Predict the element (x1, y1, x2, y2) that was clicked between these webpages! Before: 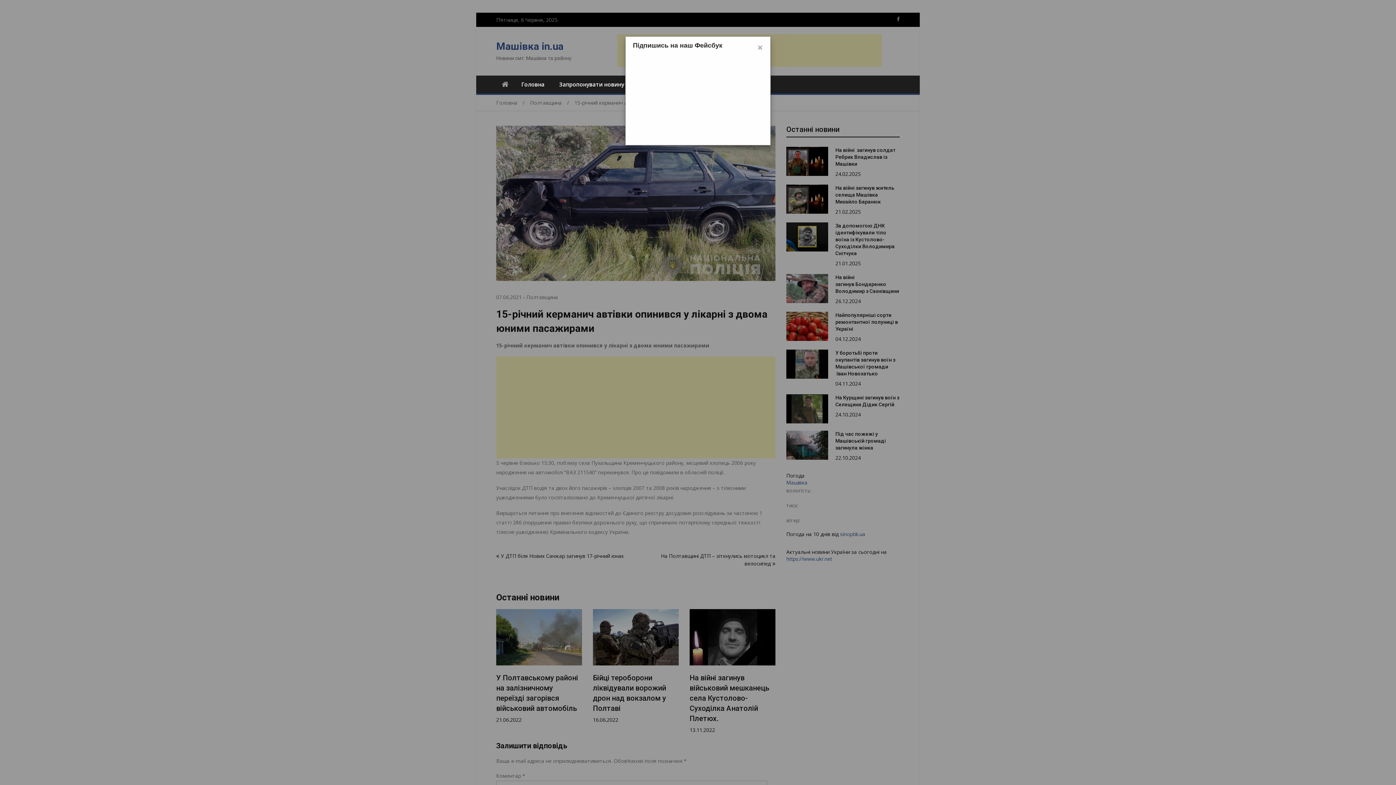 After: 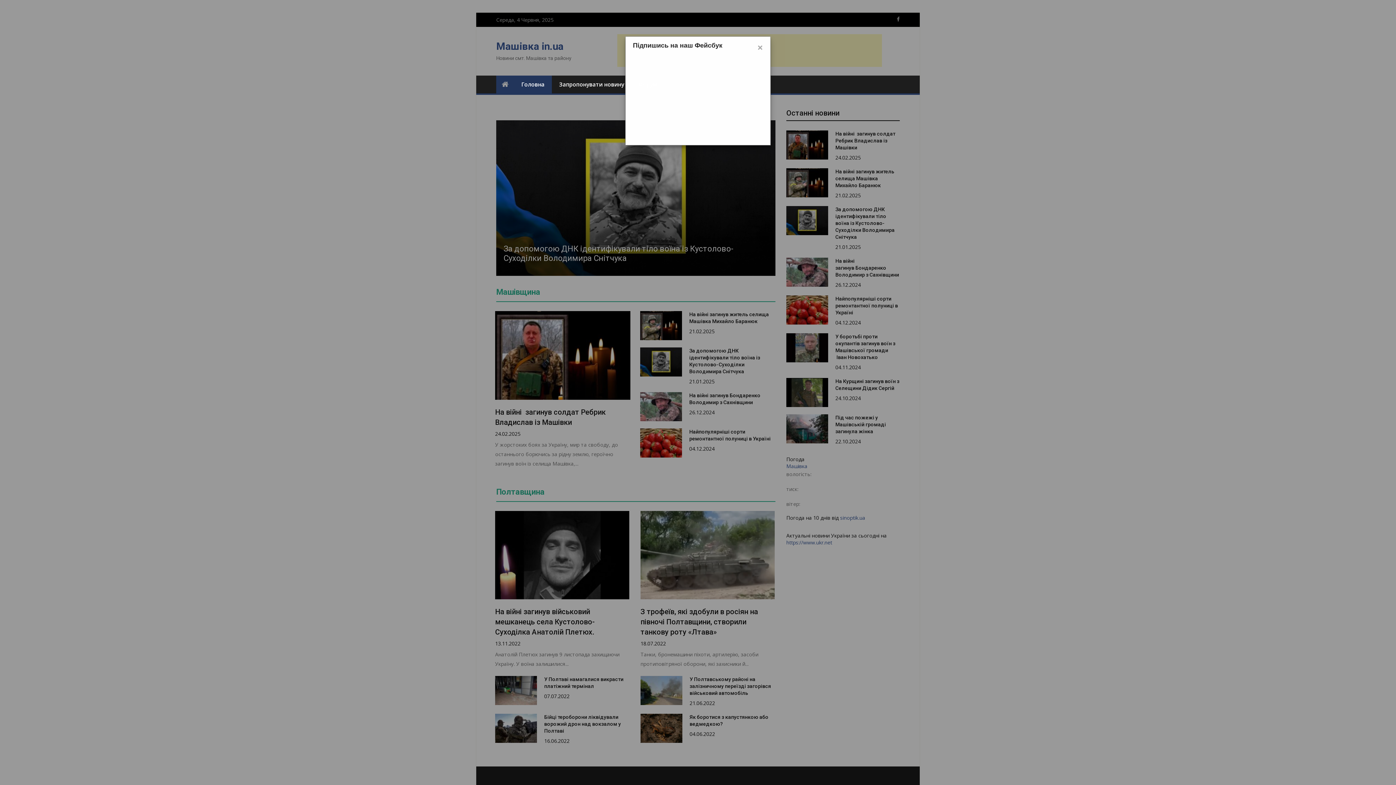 Action: bbox: (514, 75, 552, 93) label: Головна